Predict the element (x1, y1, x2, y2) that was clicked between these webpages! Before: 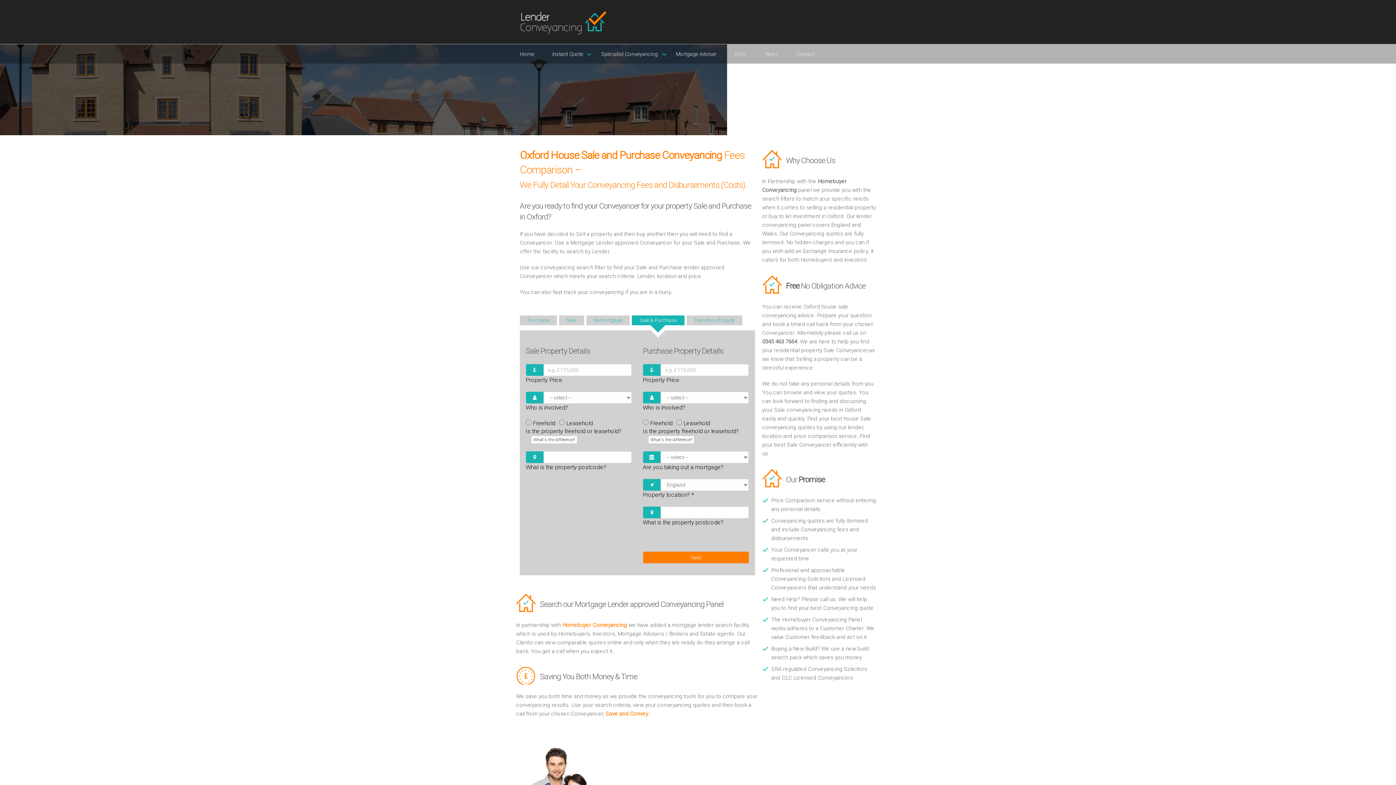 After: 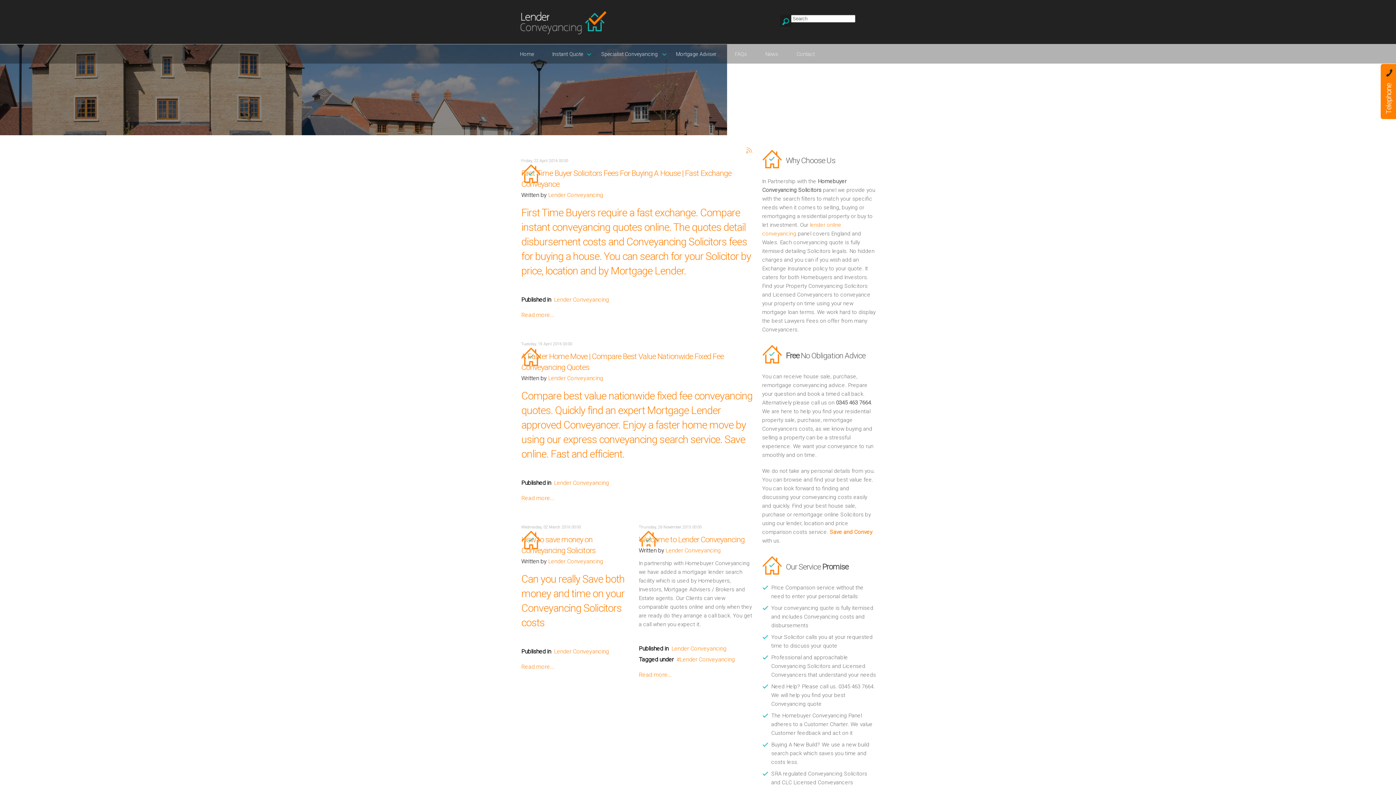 Action: bbox: (765, 50, 796, 58) label: News